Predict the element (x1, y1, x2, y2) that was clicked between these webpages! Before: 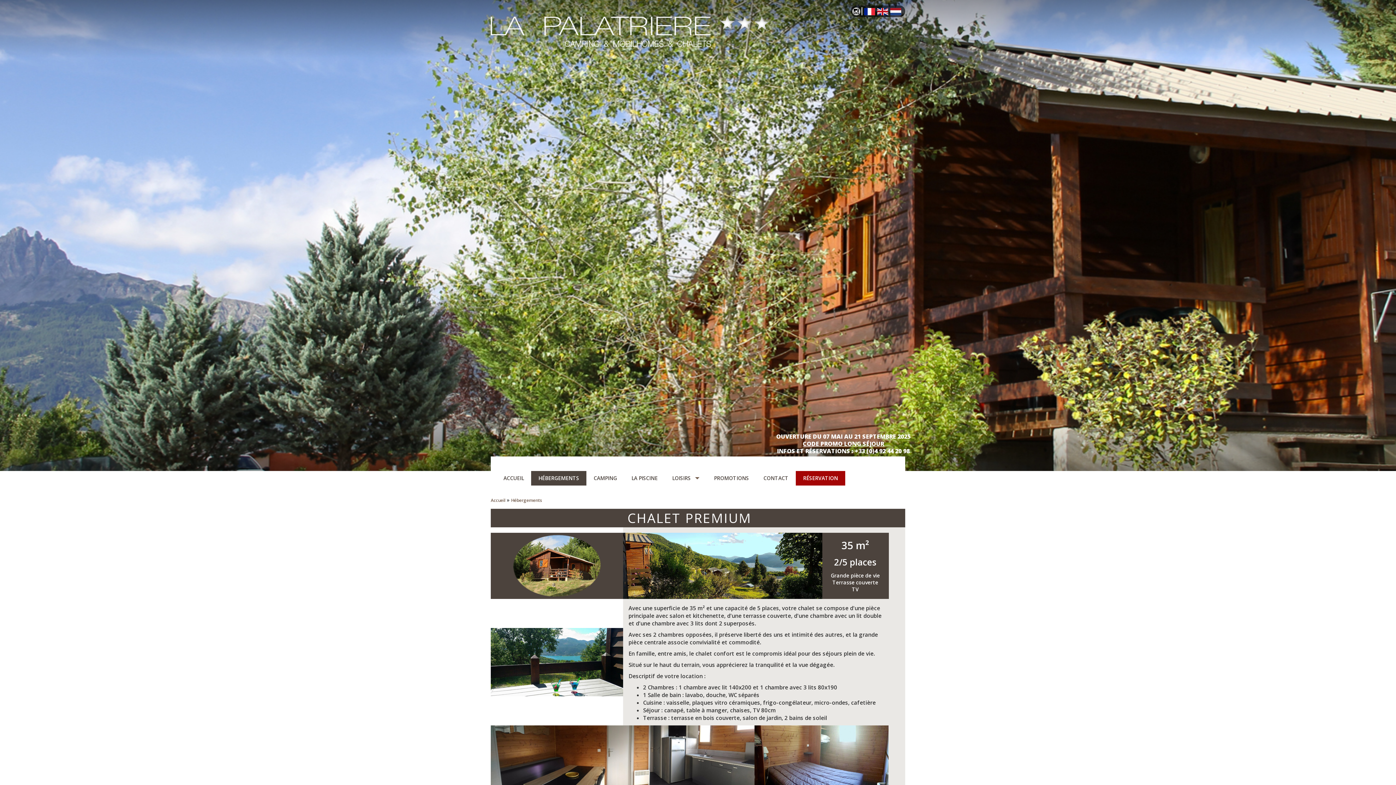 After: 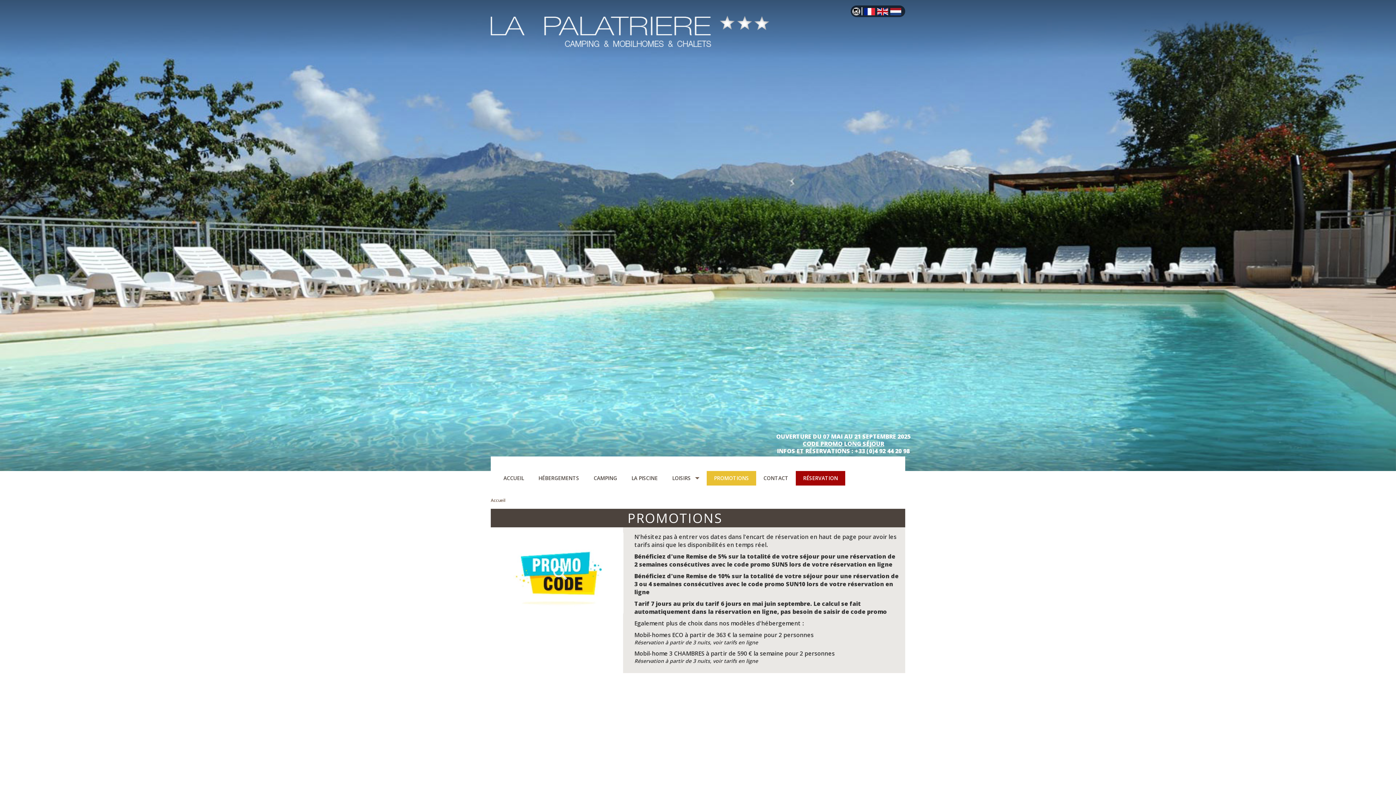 Action: label: PROMOTIONS bbox: (706, 471, 756, 485)